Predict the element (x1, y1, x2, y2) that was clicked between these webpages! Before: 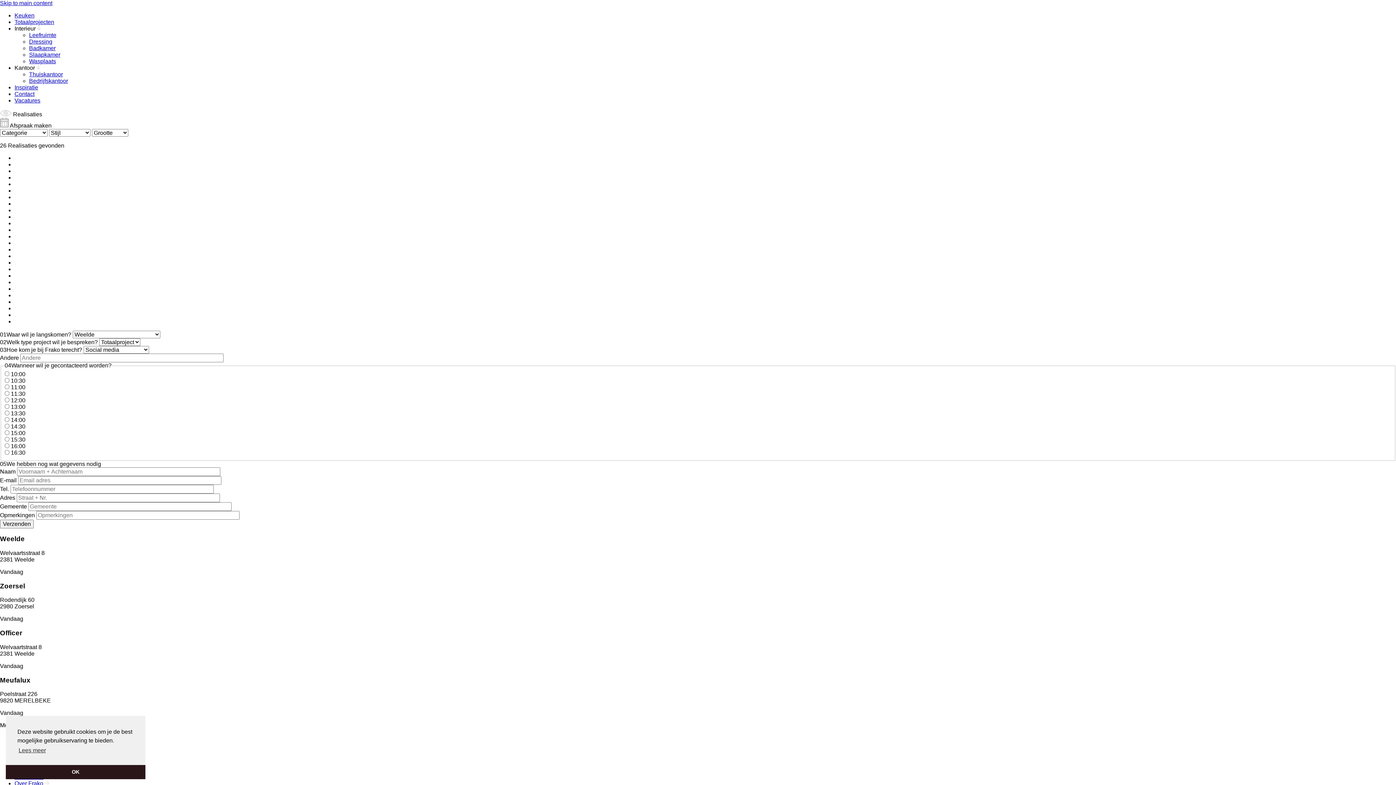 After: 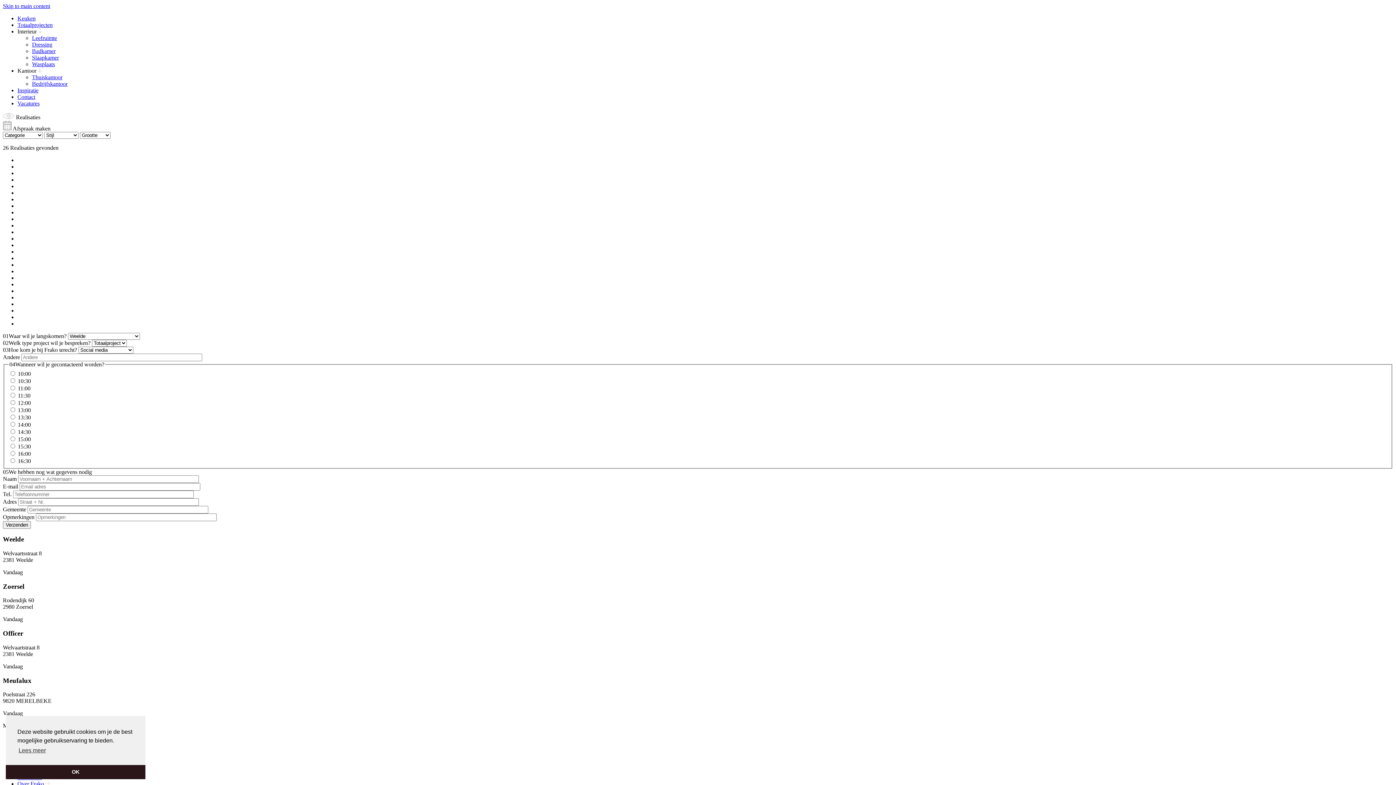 Action: bbox: (14, 97, 40, 103) label: Vacatures